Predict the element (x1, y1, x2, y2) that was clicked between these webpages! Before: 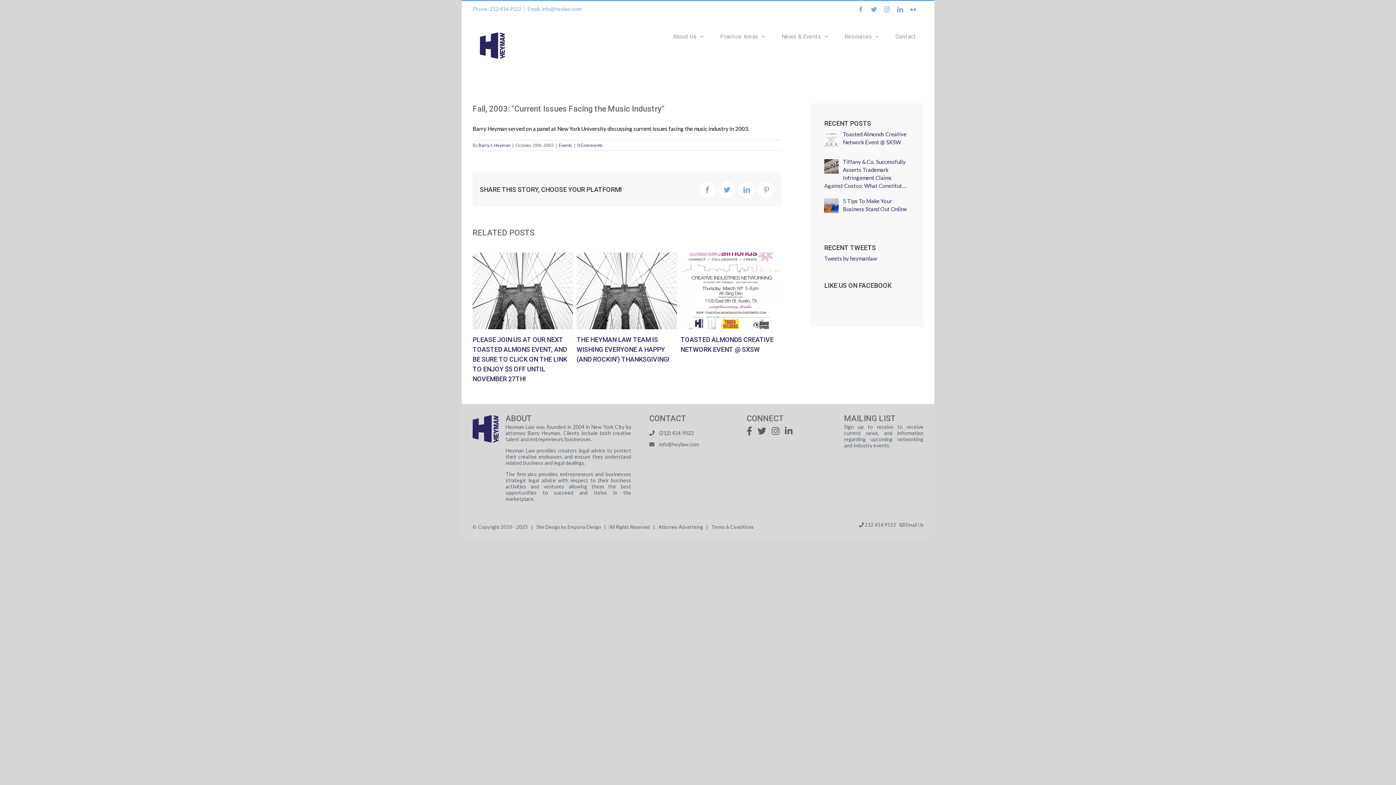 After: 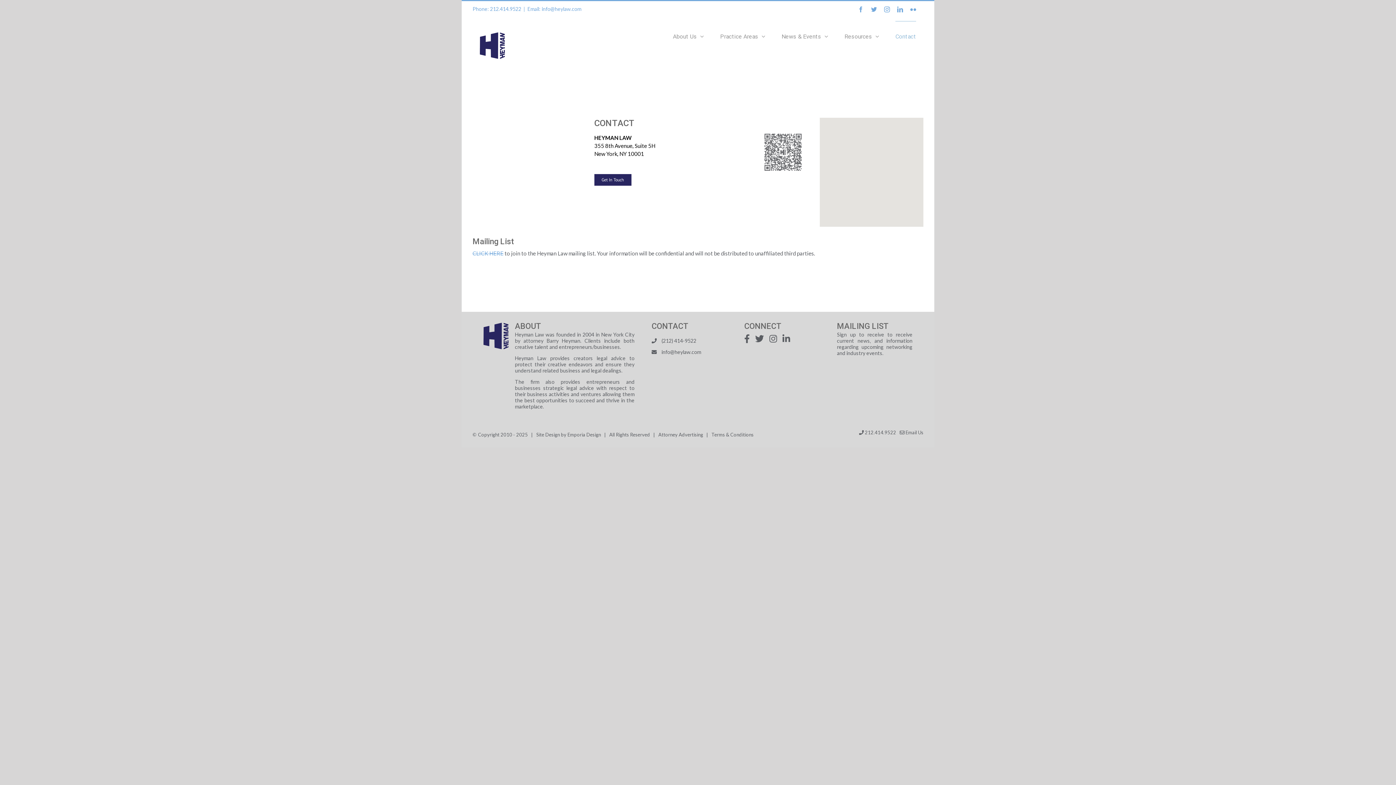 Action: label: Contact bbox: (895, 21, 916, 51)